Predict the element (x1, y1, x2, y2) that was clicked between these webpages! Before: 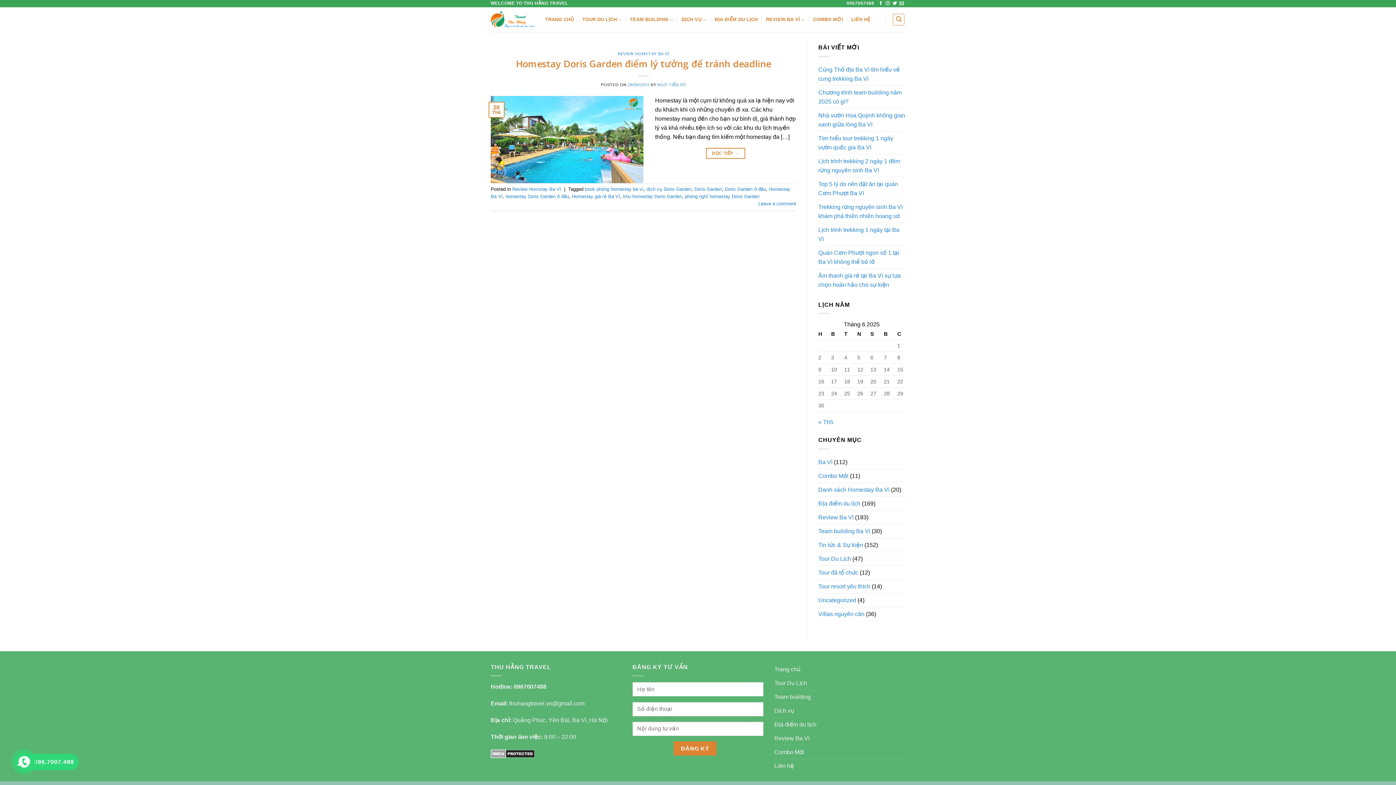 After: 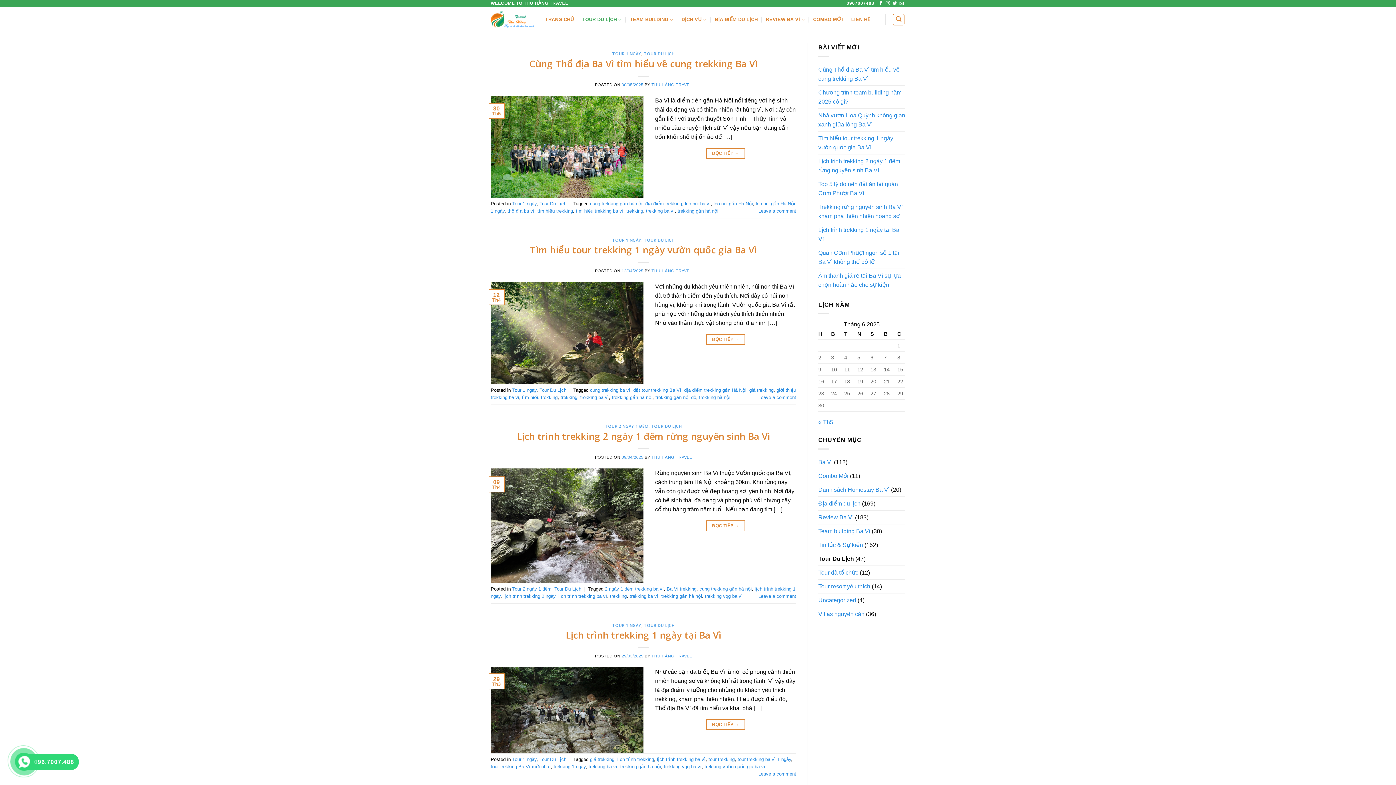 Action: bbox: (774, 676, 807, 690) label: Tour Du Lịch